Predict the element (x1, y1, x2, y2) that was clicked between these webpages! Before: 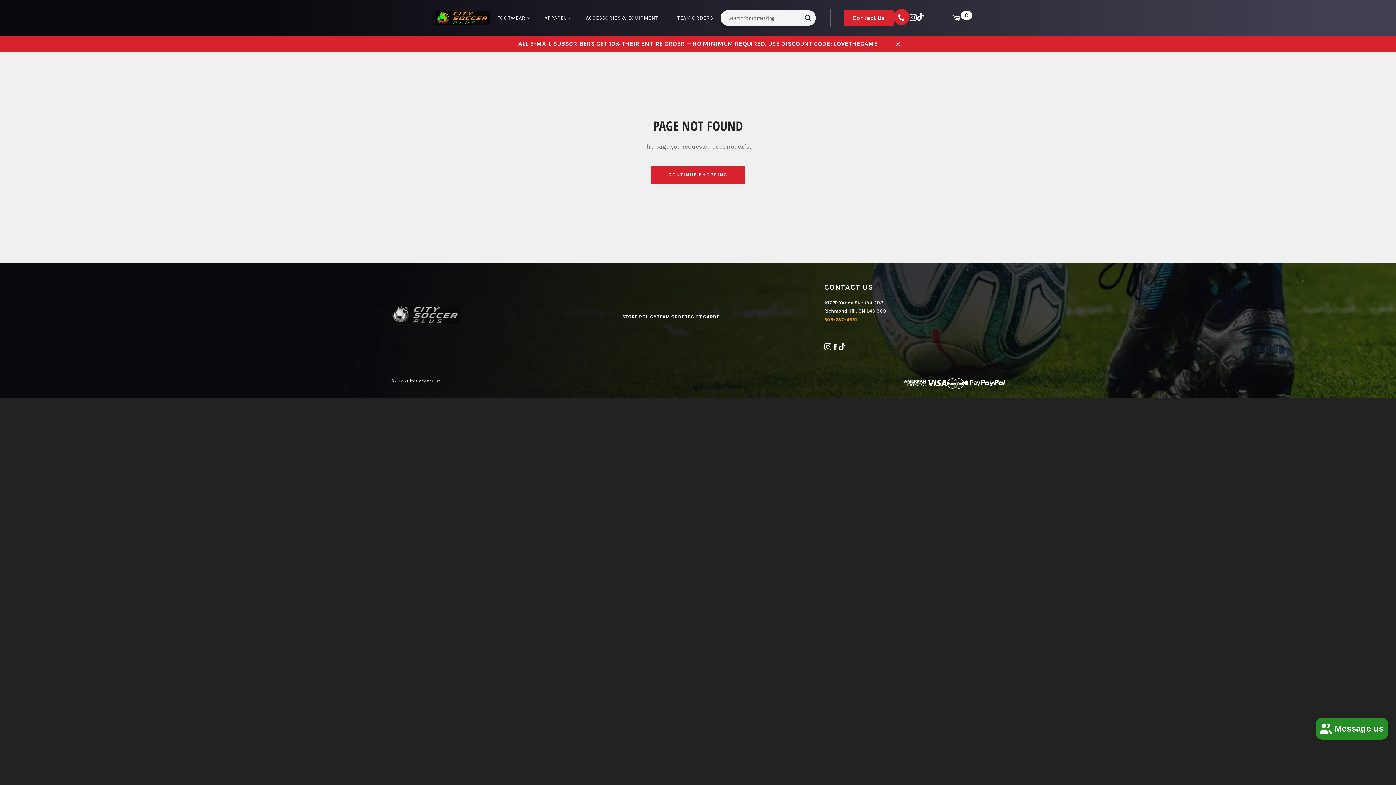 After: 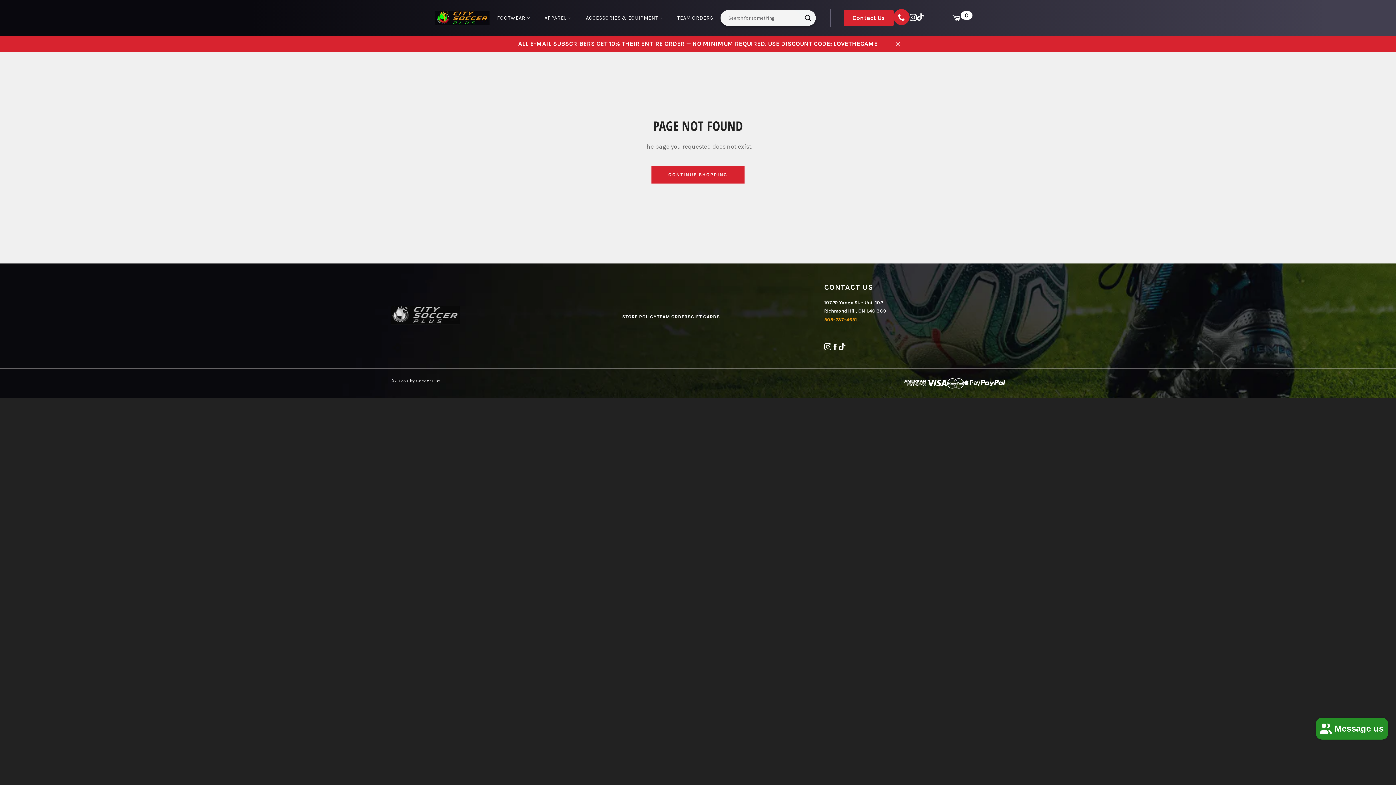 Action: bbox: (916, 14, 923, 22)